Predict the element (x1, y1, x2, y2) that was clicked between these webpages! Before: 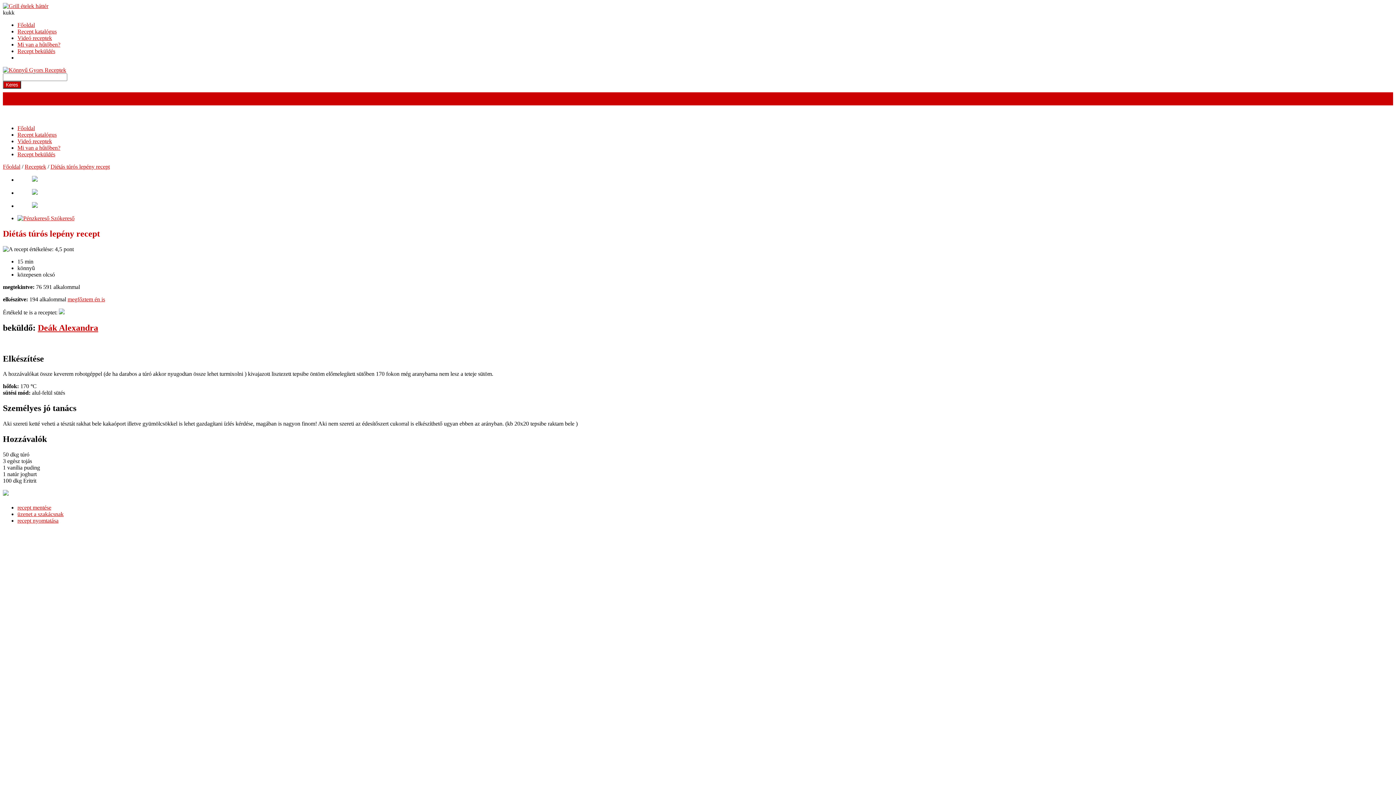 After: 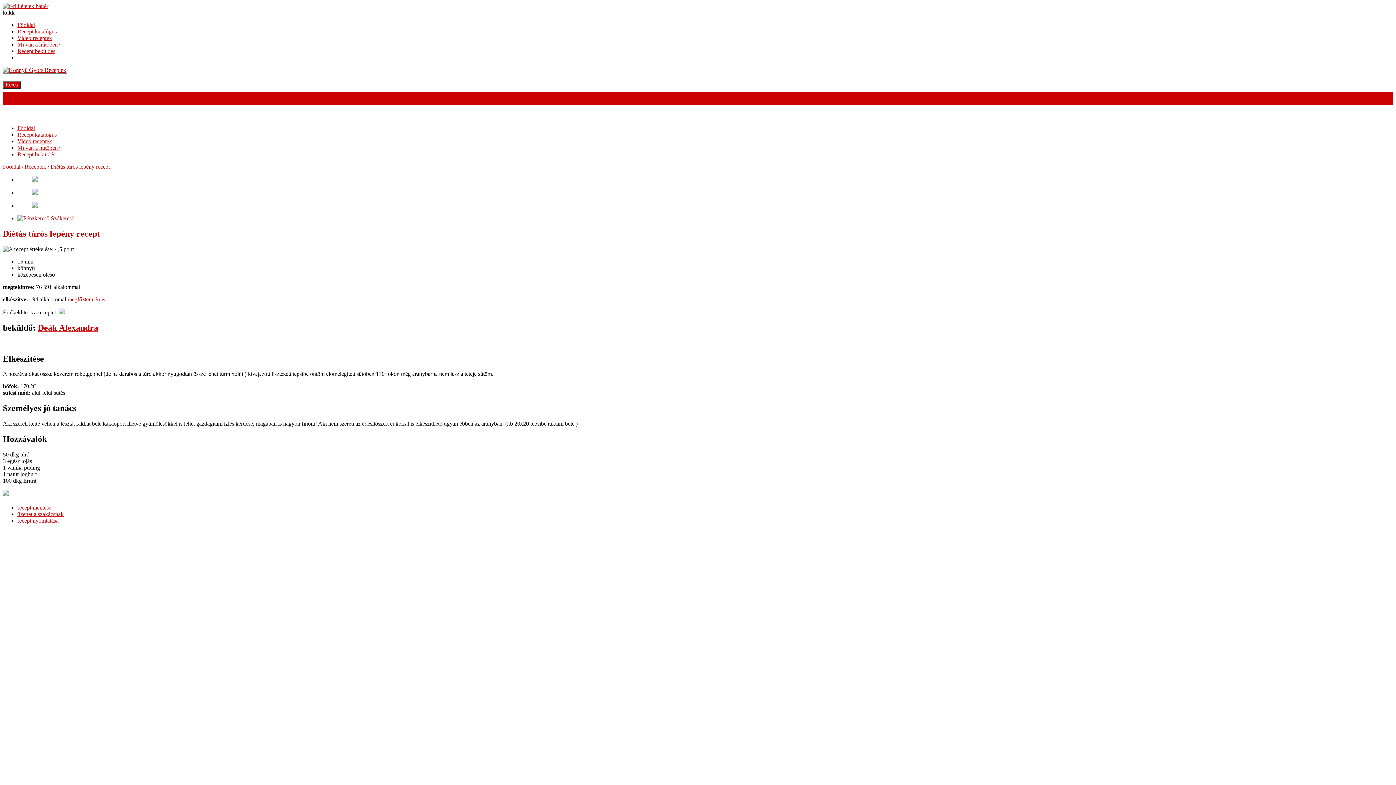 Action: bbox: (17, 517, 58, 524) label: recept nyomtatása